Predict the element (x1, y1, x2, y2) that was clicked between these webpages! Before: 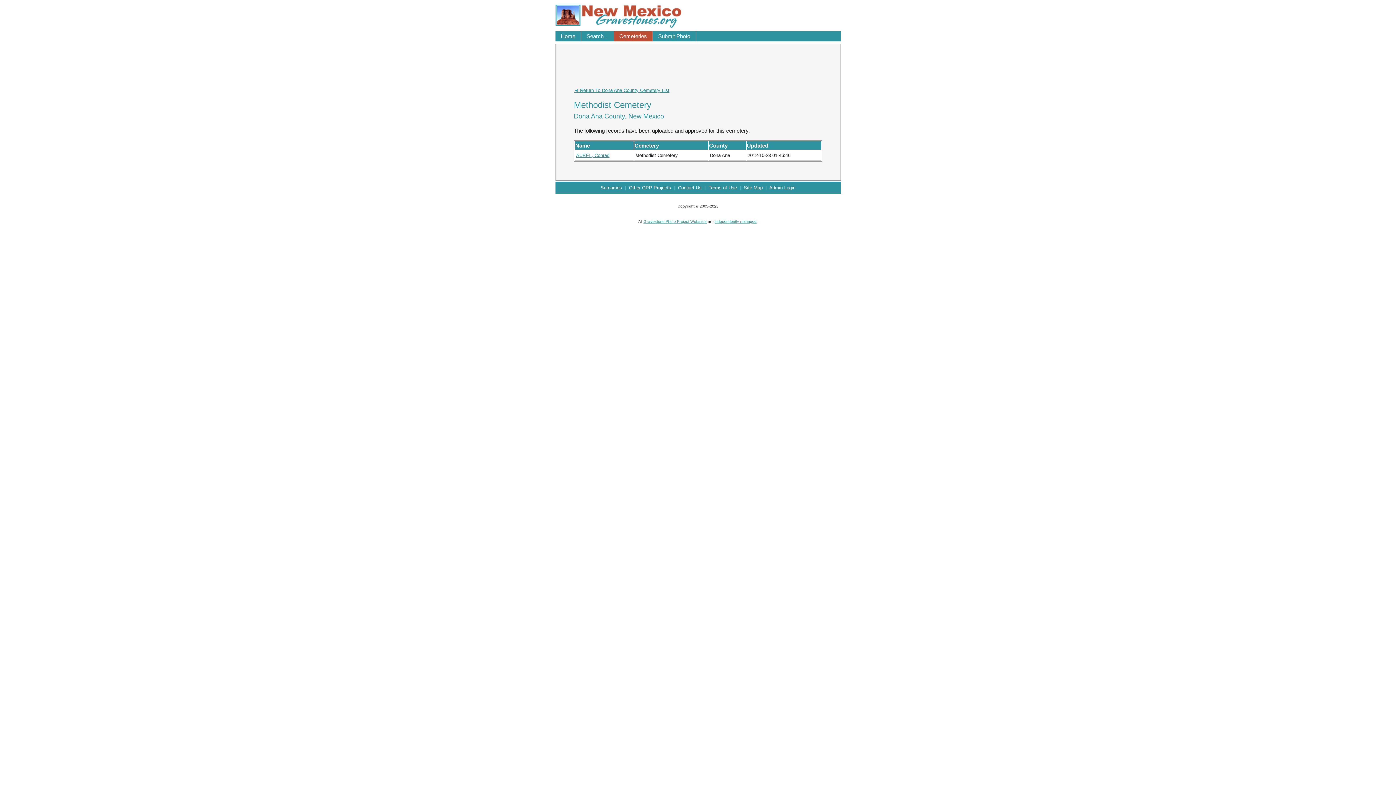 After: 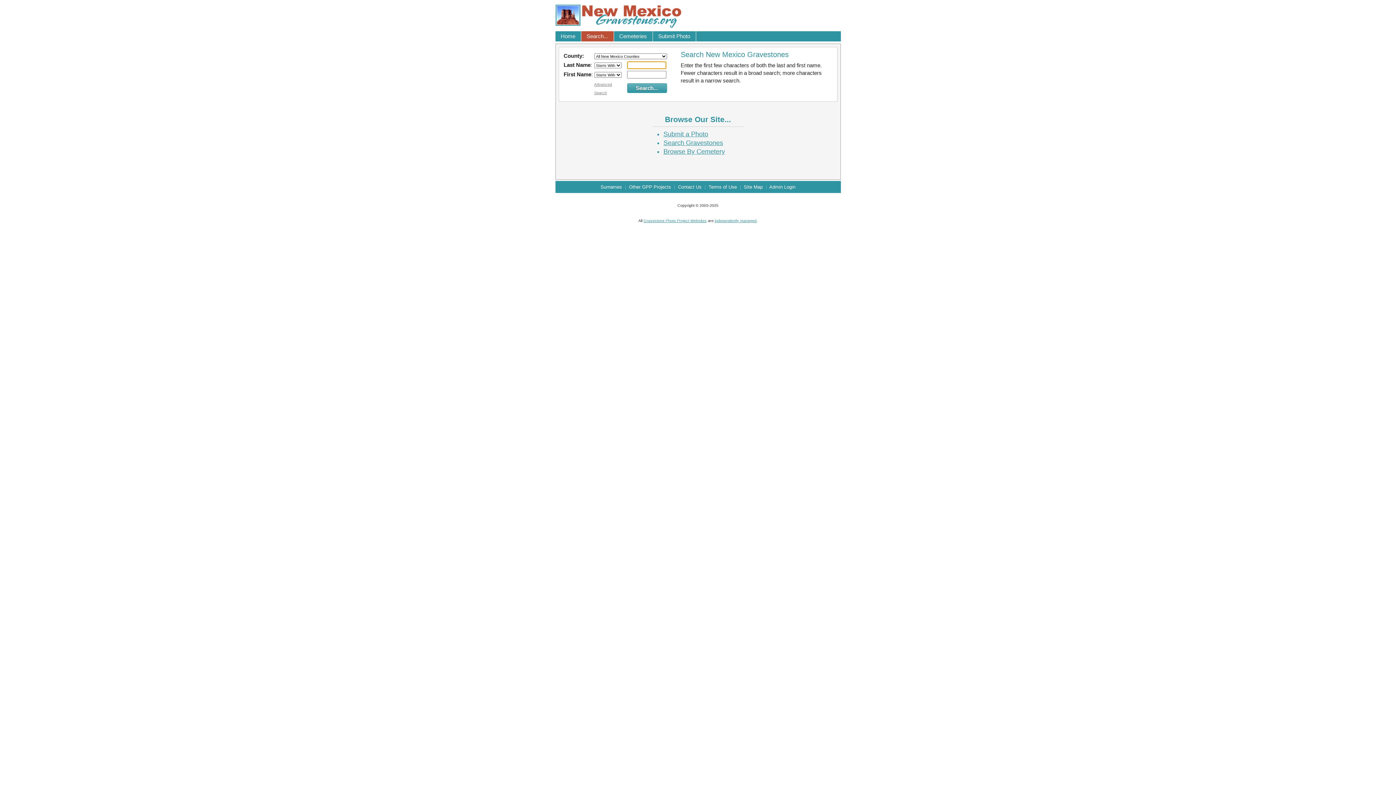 Action: bbox: (581, 31, 614, 41) label: Search...